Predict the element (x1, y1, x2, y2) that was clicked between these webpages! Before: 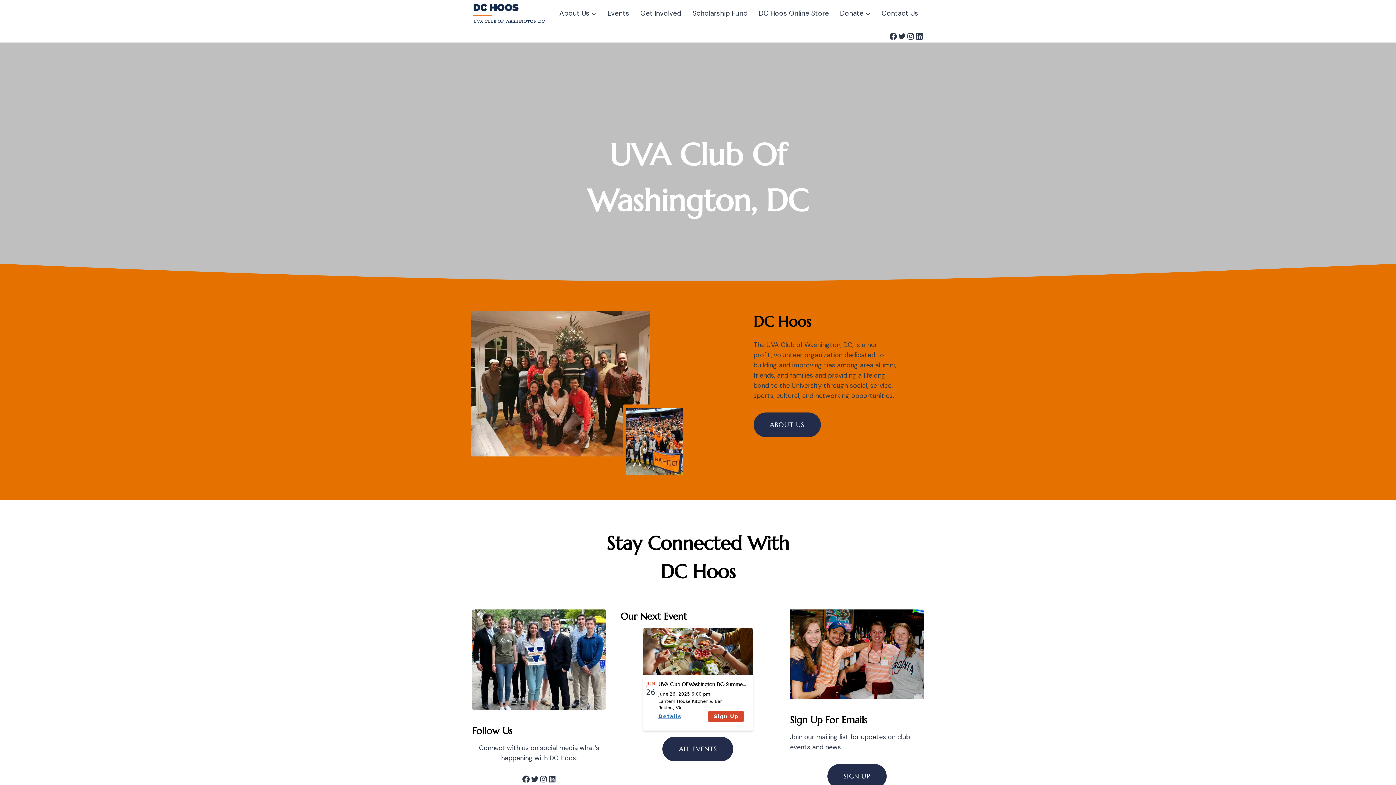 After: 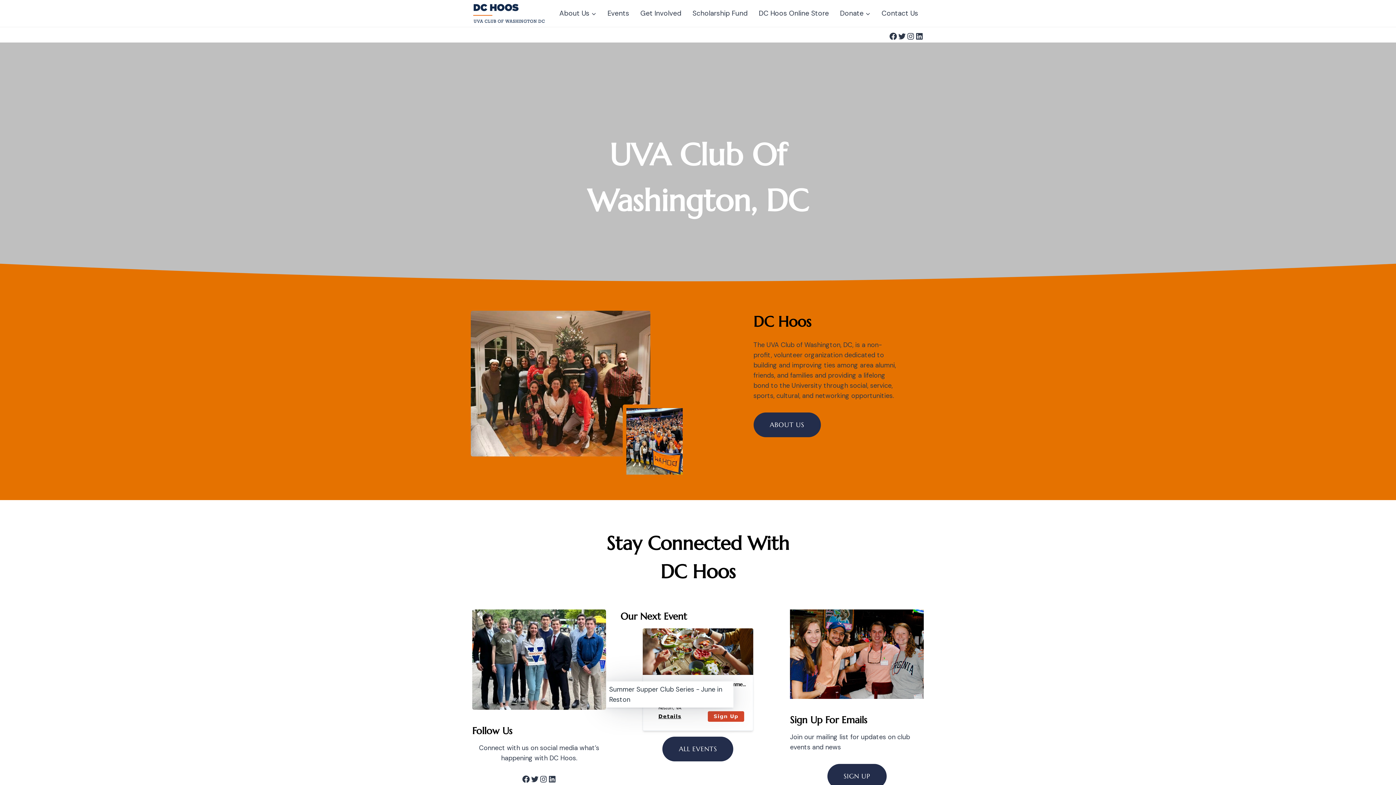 Action: label: Details bbox: (658, 711, 681, 722)